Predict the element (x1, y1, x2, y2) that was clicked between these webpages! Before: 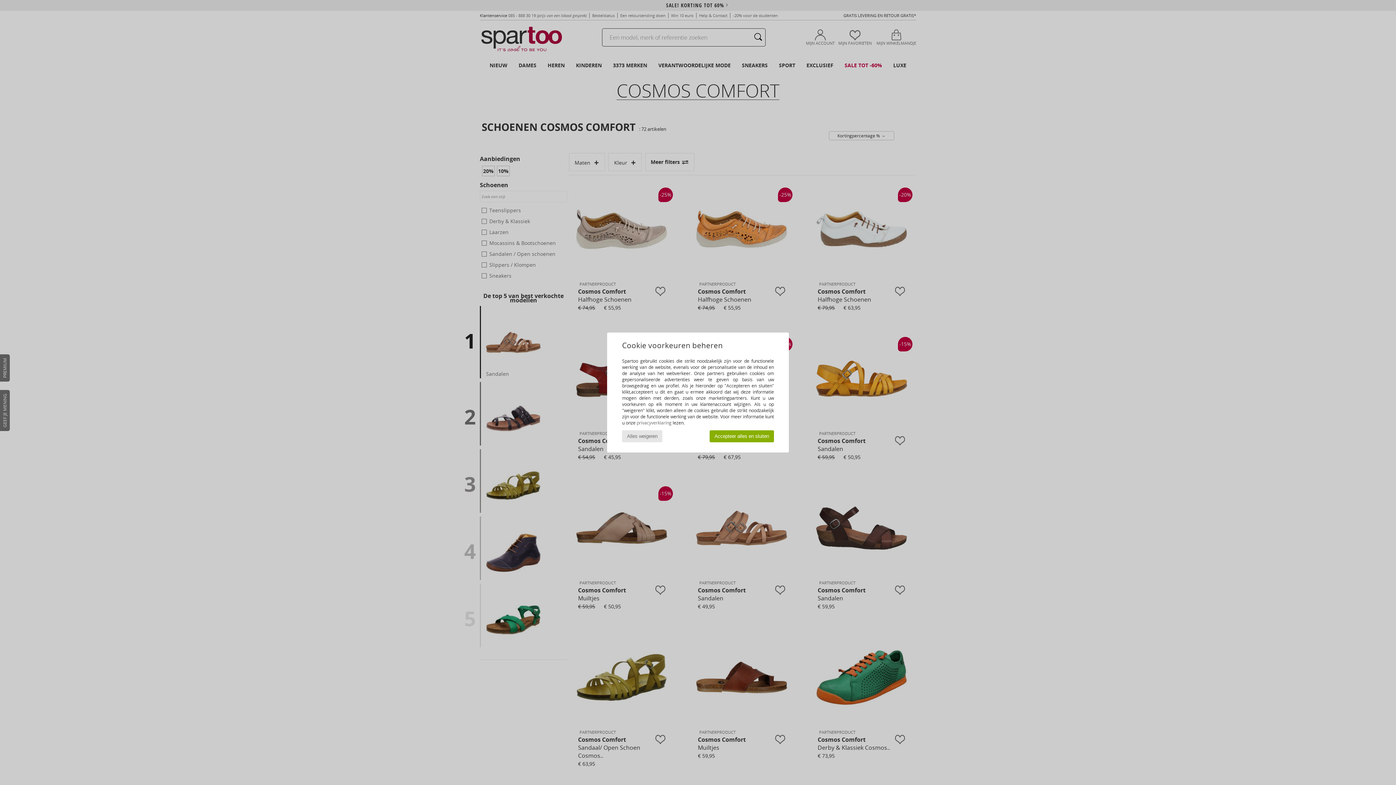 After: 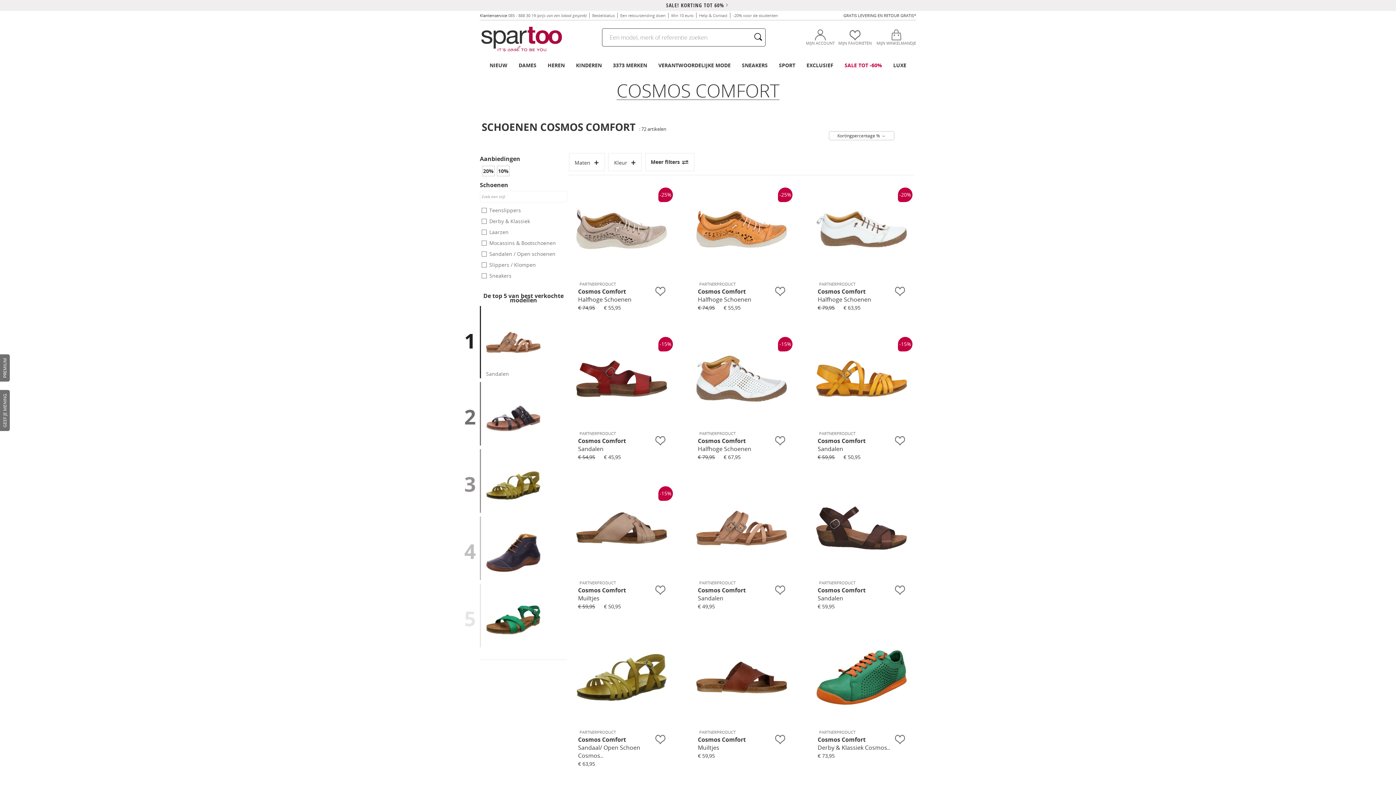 Action: bbox: (709, 430, 774, 442) label: Accepteer alles en sluiten